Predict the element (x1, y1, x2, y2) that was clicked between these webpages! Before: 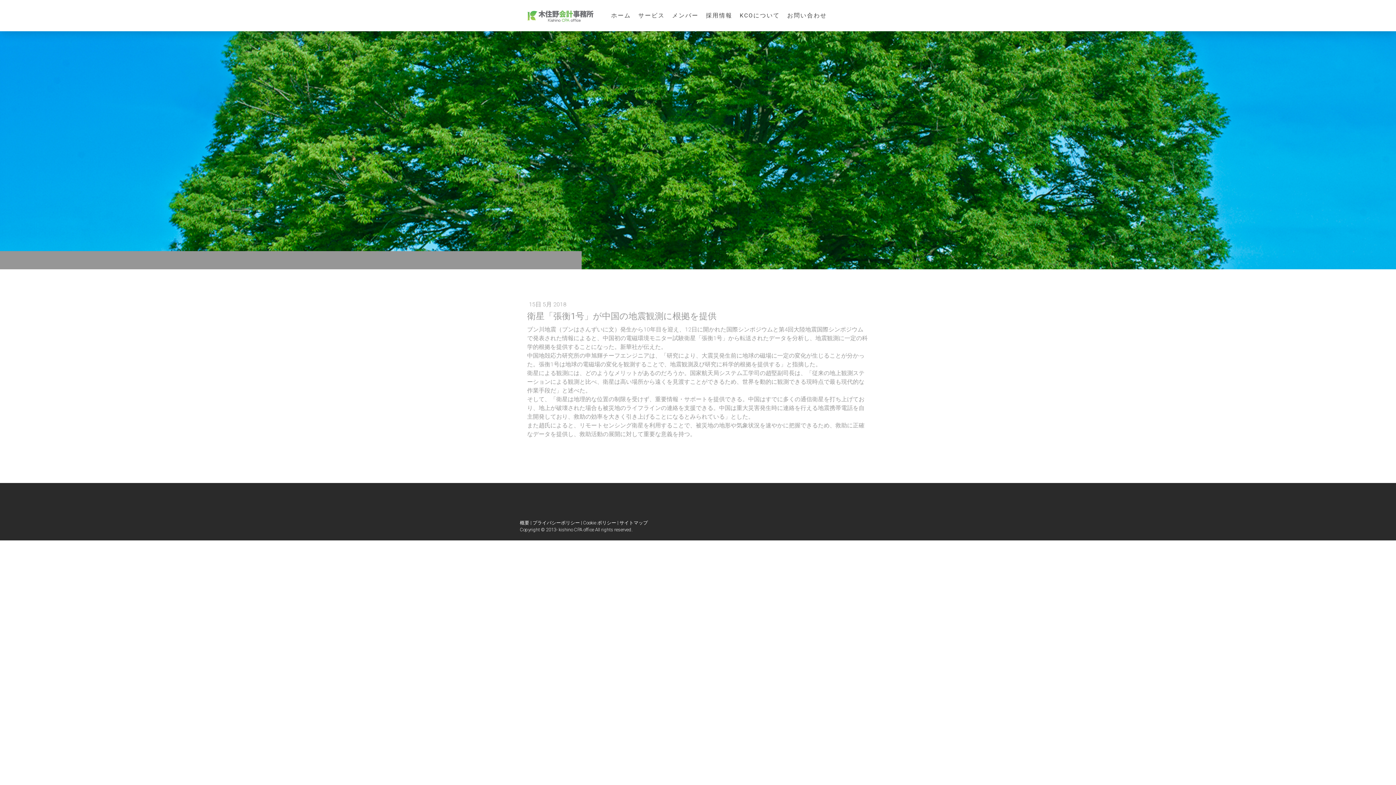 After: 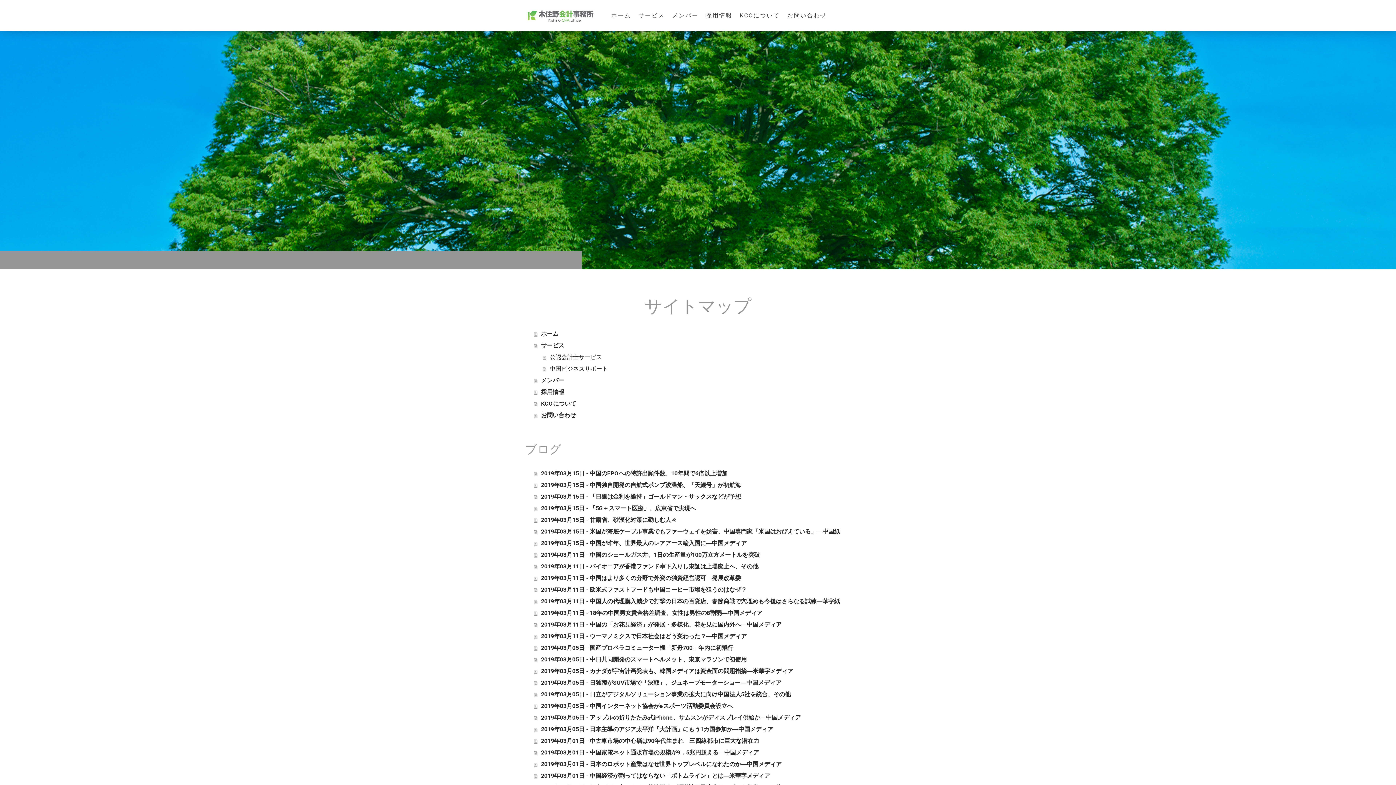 Action: label: サイトマップ bbox: (619, 520, 648, 525)